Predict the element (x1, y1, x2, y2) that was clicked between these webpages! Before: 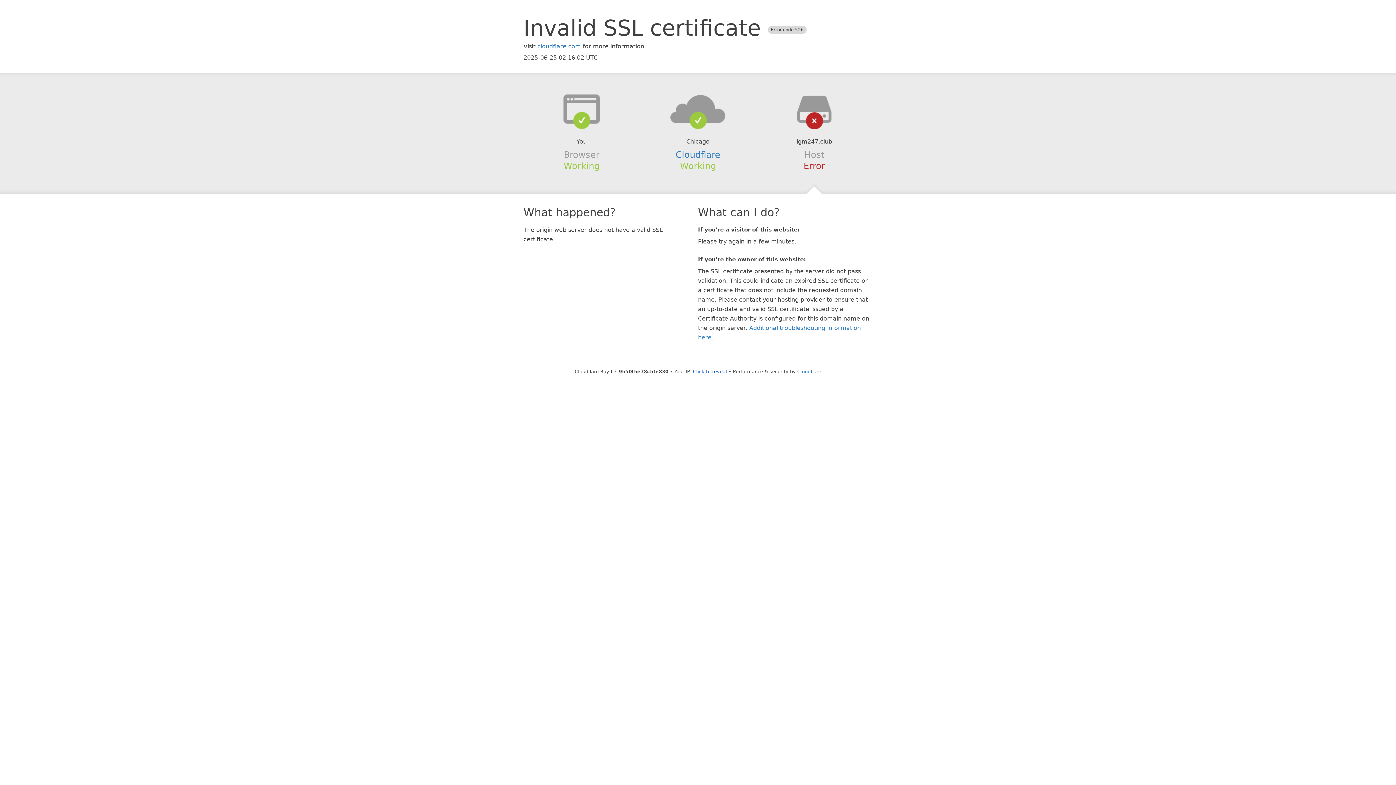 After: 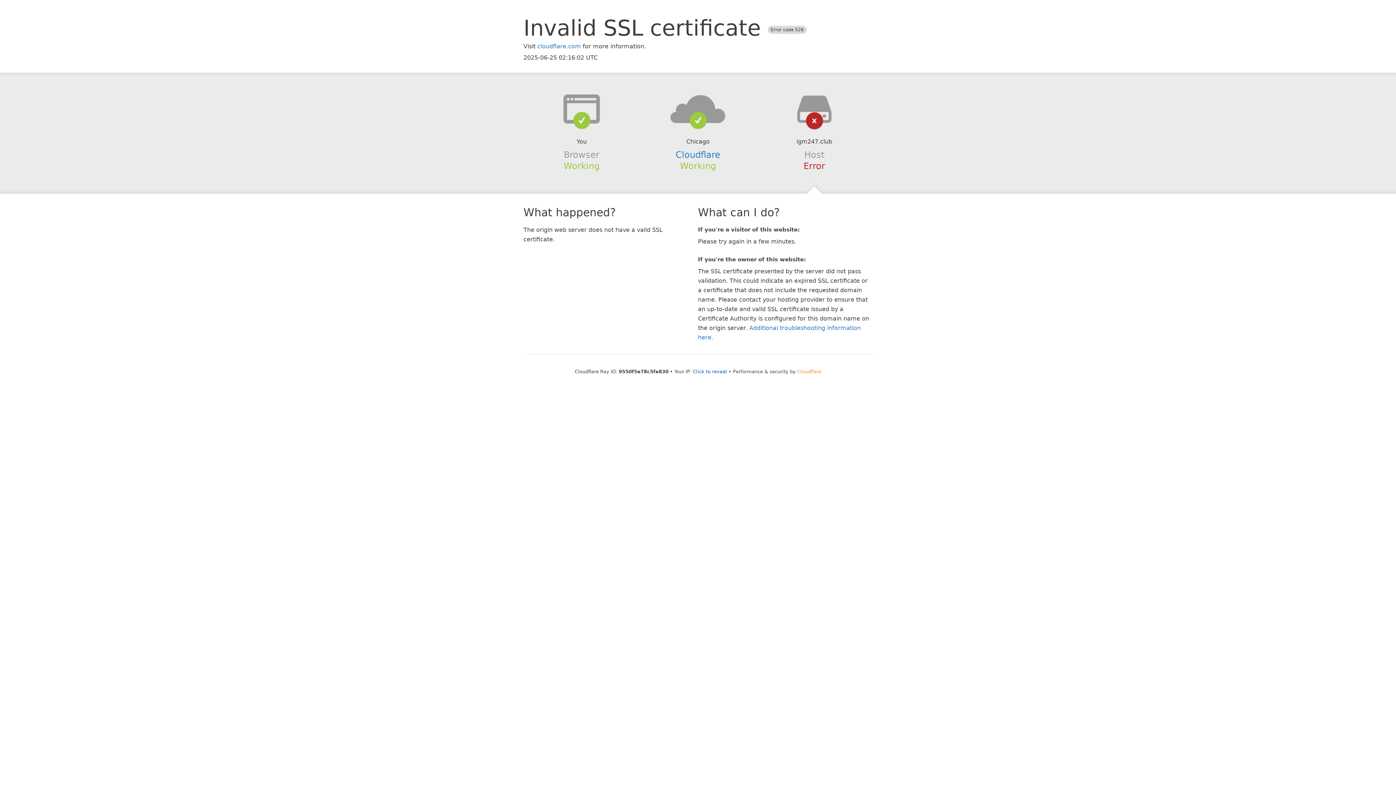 Action: bbox: (797, 368, 821, 374) label: Cloudflare